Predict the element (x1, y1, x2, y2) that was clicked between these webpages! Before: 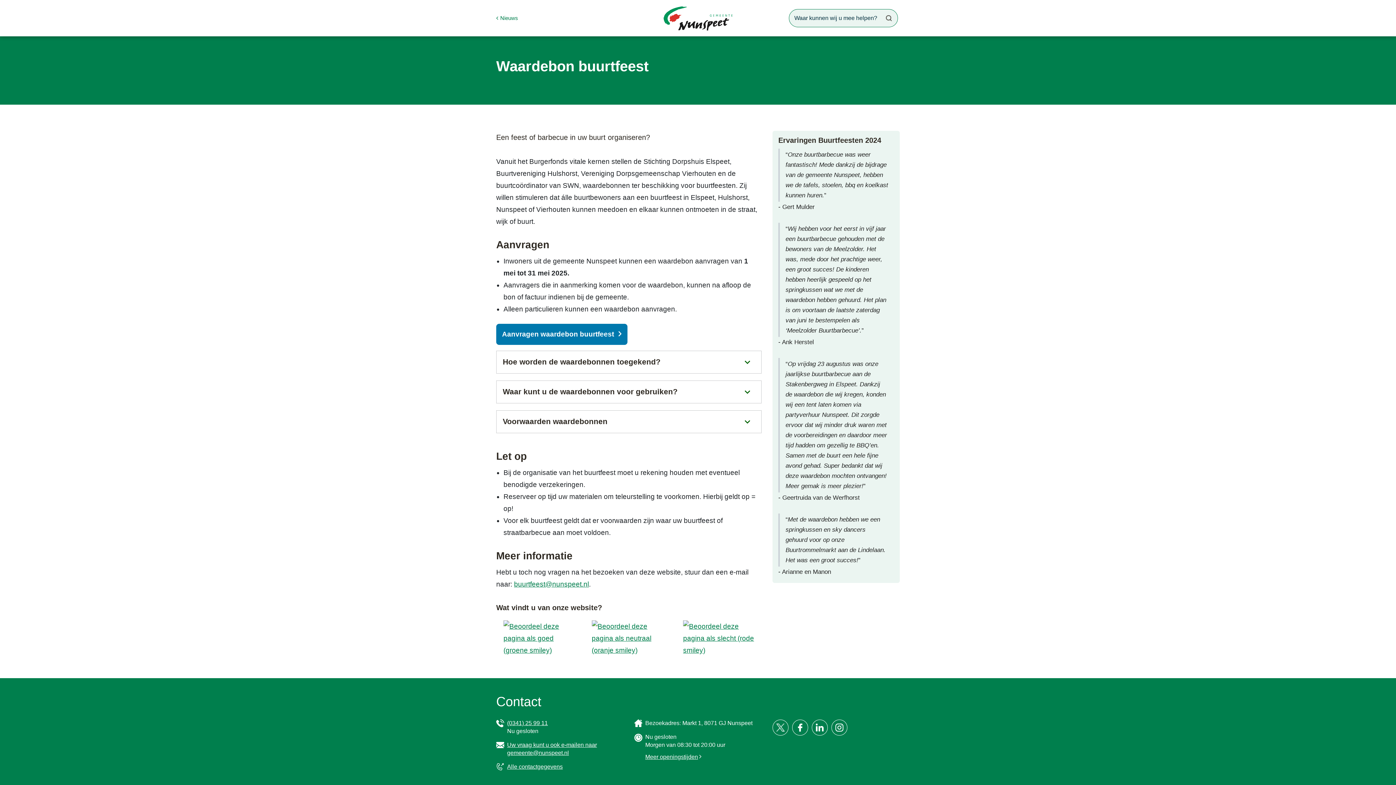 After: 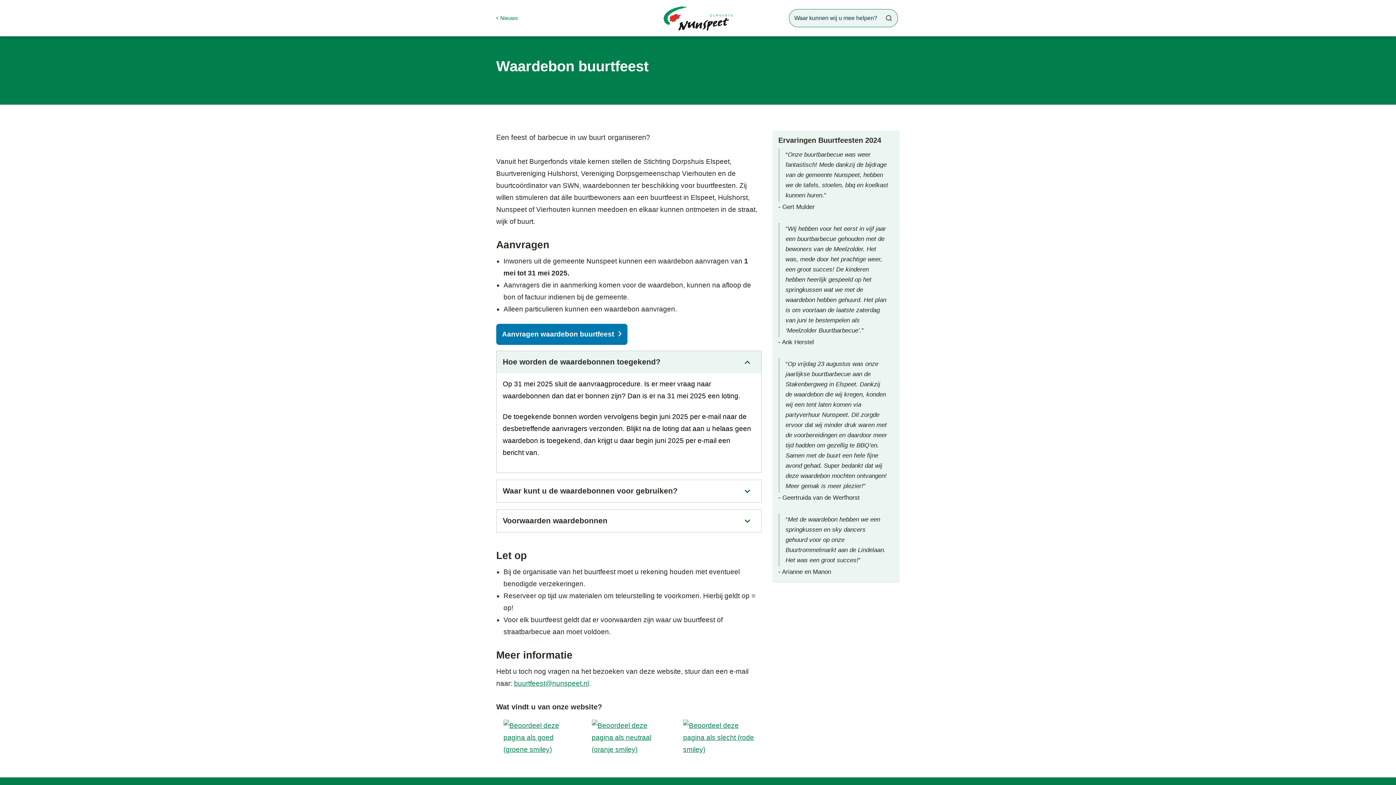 Action: label: Hoe worden de waardebonnen toegekend? bbox: (496, 351, 761, 373)